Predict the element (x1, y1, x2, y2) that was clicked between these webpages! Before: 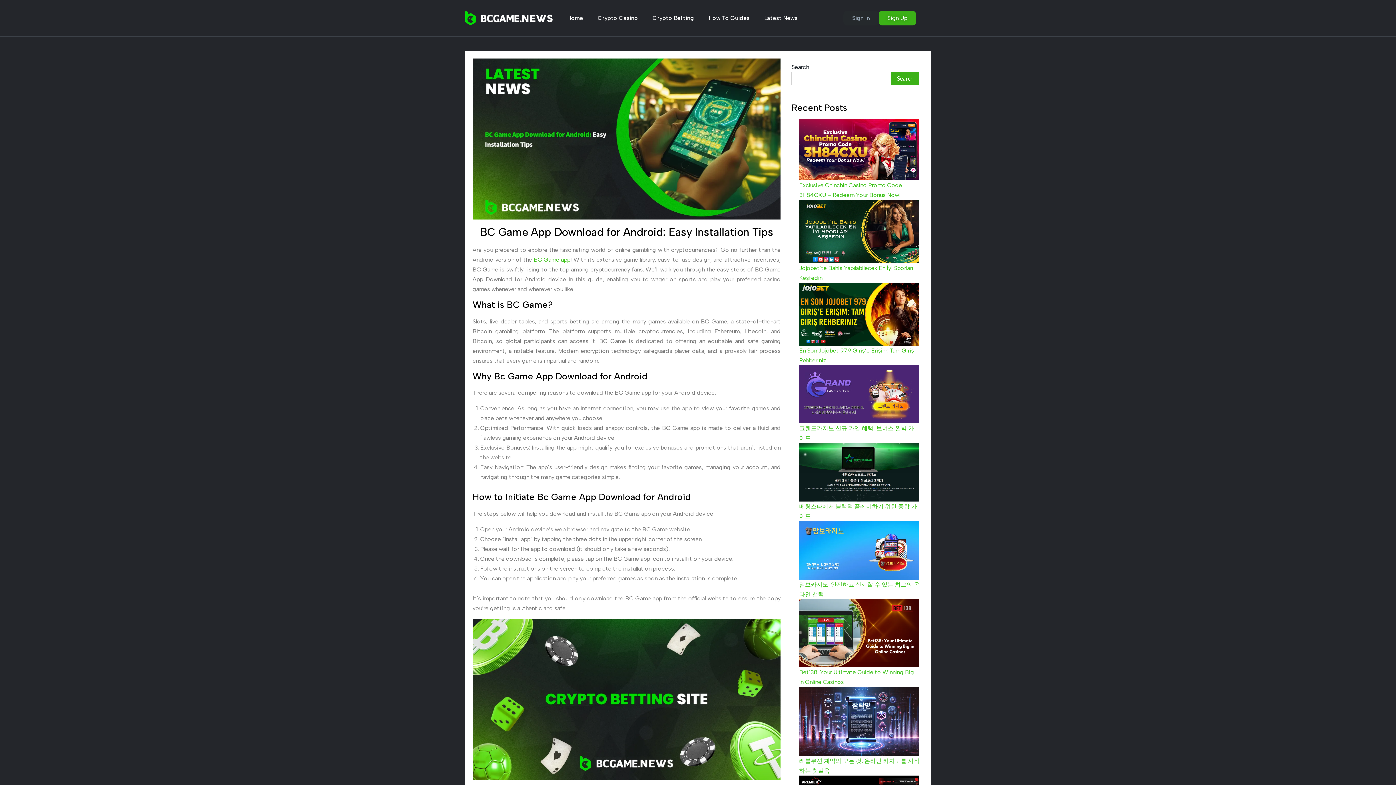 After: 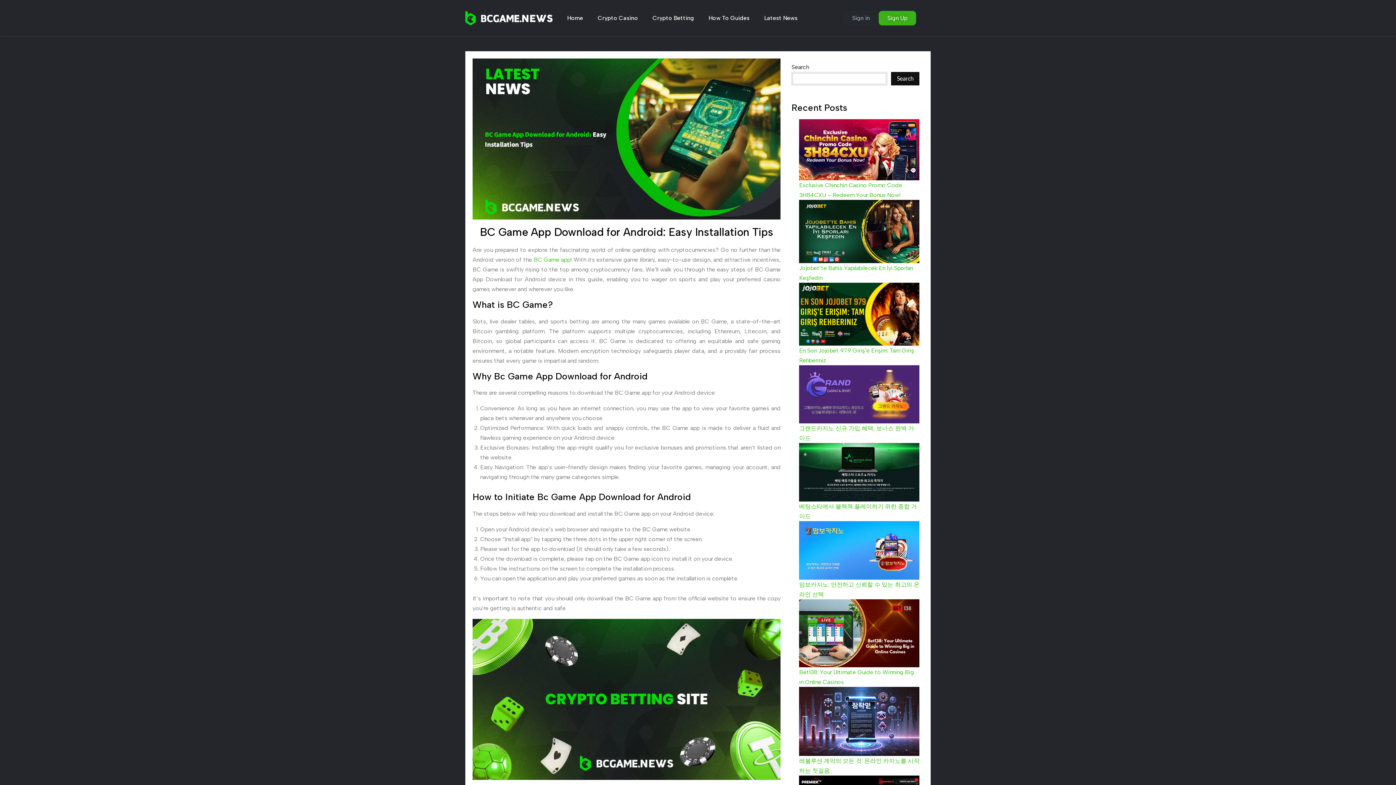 Action: bbox: (891, 71, 919, 85) label: Search